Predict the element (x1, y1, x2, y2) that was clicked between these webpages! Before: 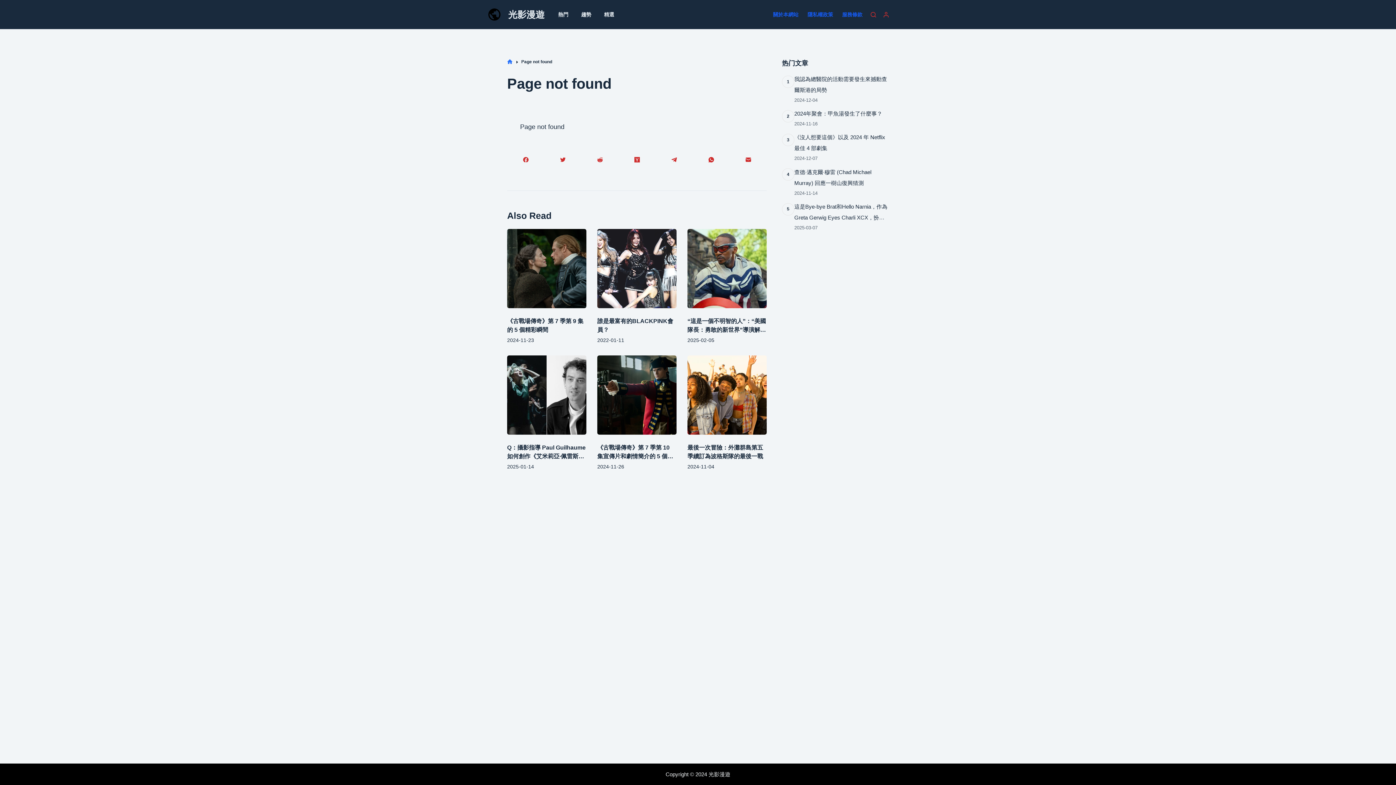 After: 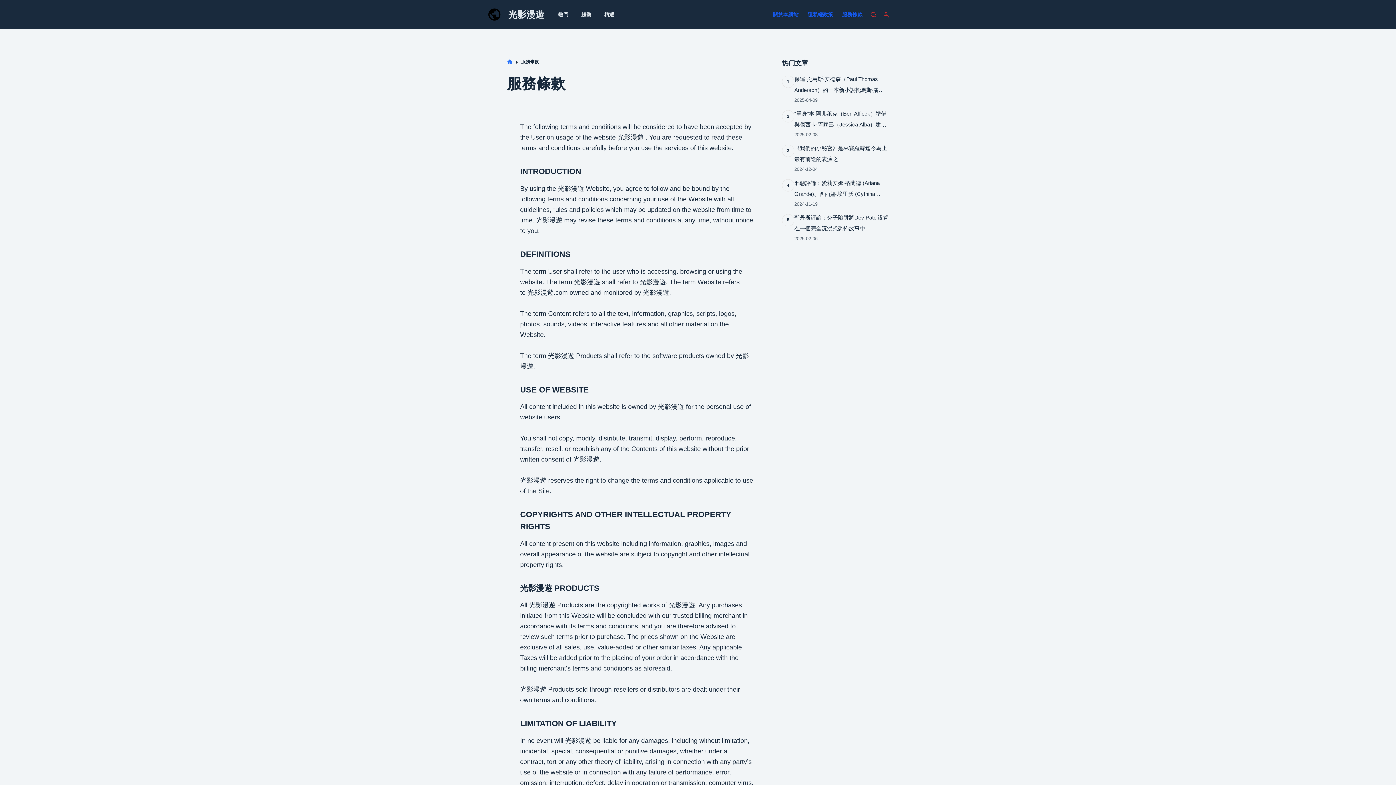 Action: bbox: (837, 0, 867, 29) label: 服務條款